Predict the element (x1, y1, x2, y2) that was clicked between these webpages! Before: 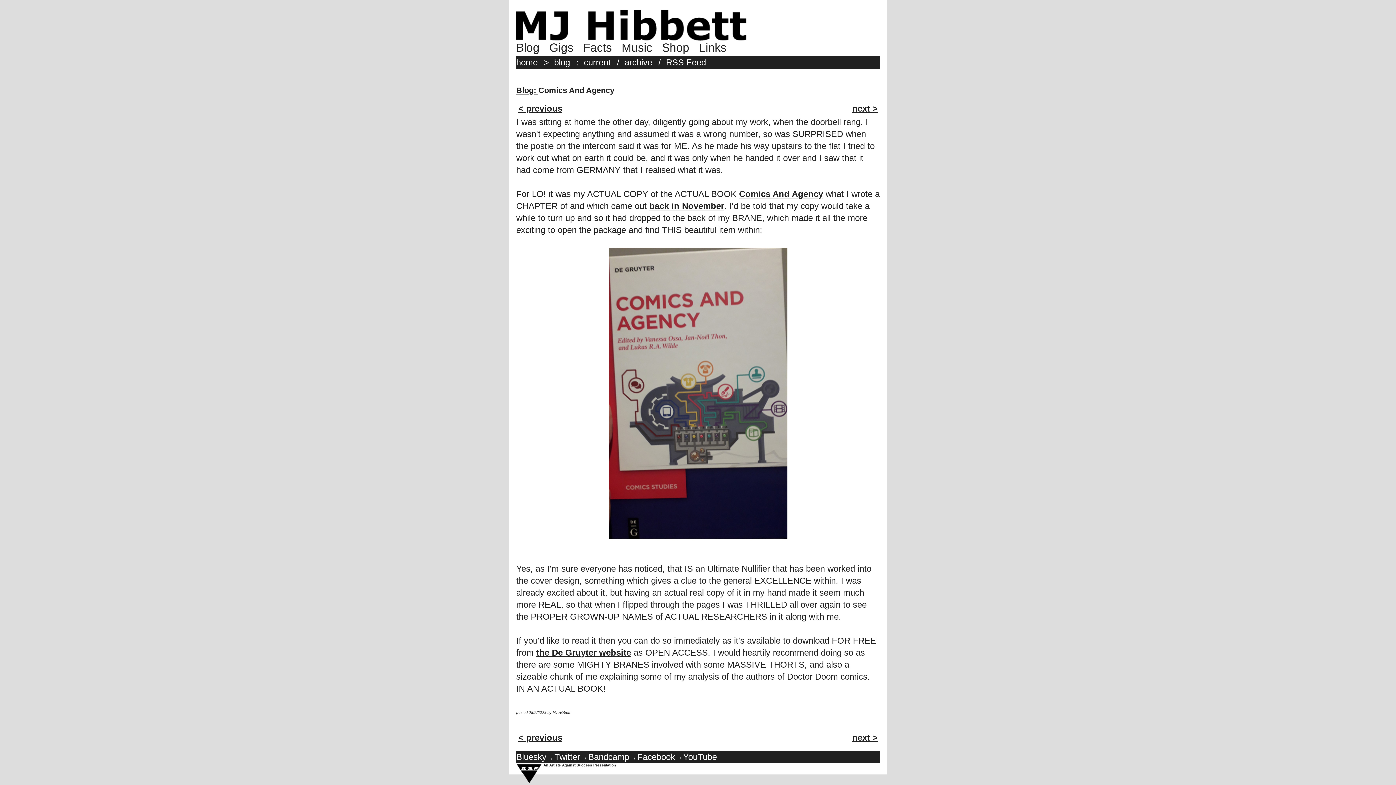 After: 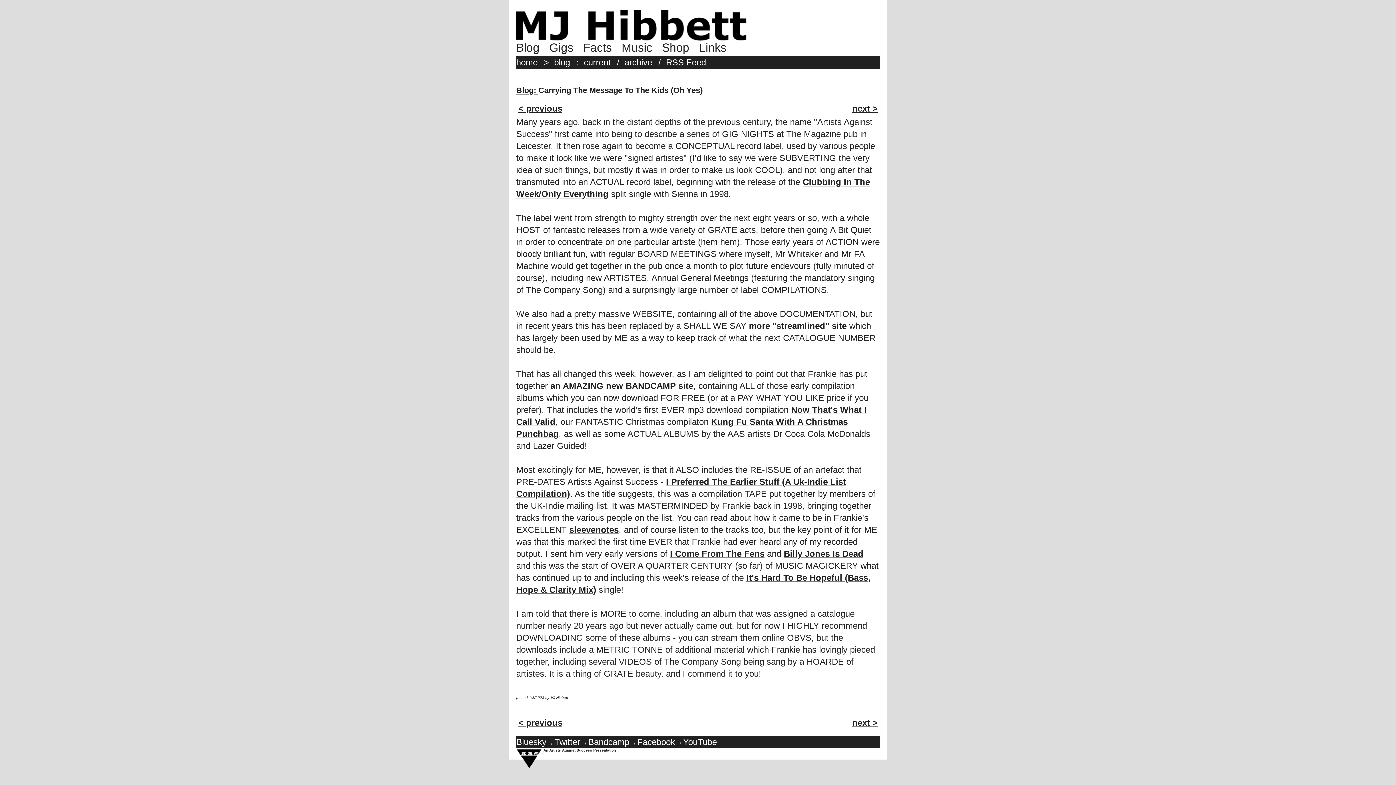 Action: bbox: (852, 733, 877, 743) label: next >